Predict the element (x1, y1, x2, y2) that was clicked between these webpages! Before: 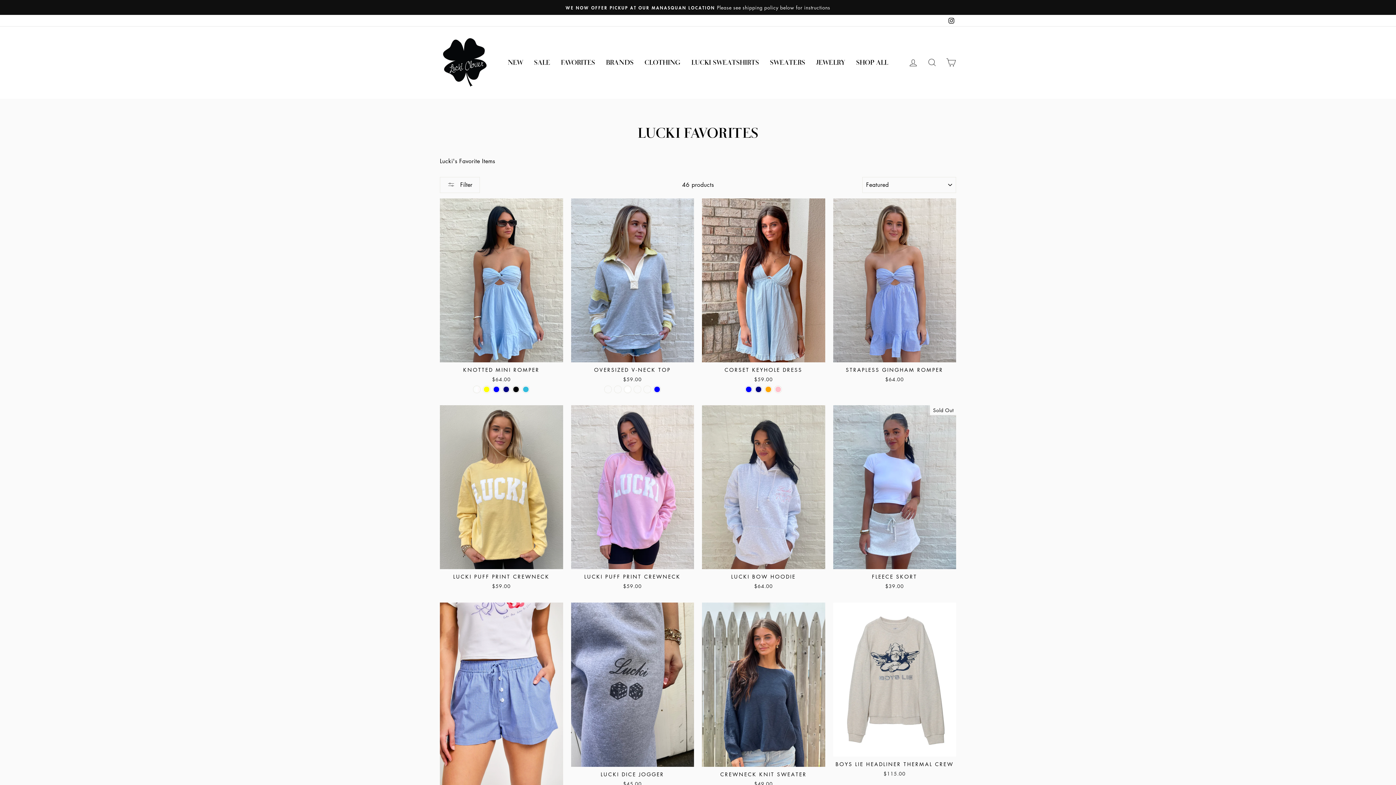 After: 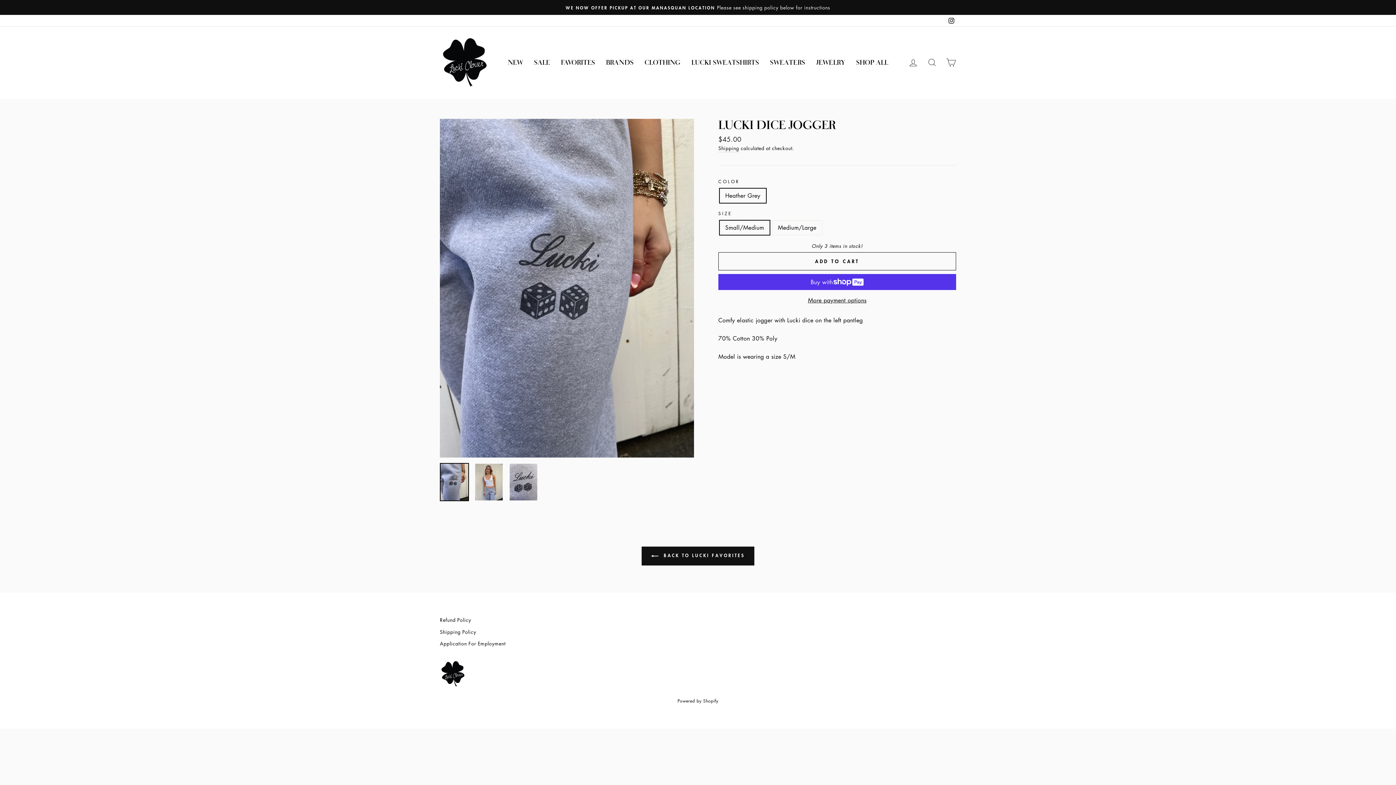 Action: bbox: (571, 603, 694, 789) label: LUCKI DICE JOGGER
$45.00